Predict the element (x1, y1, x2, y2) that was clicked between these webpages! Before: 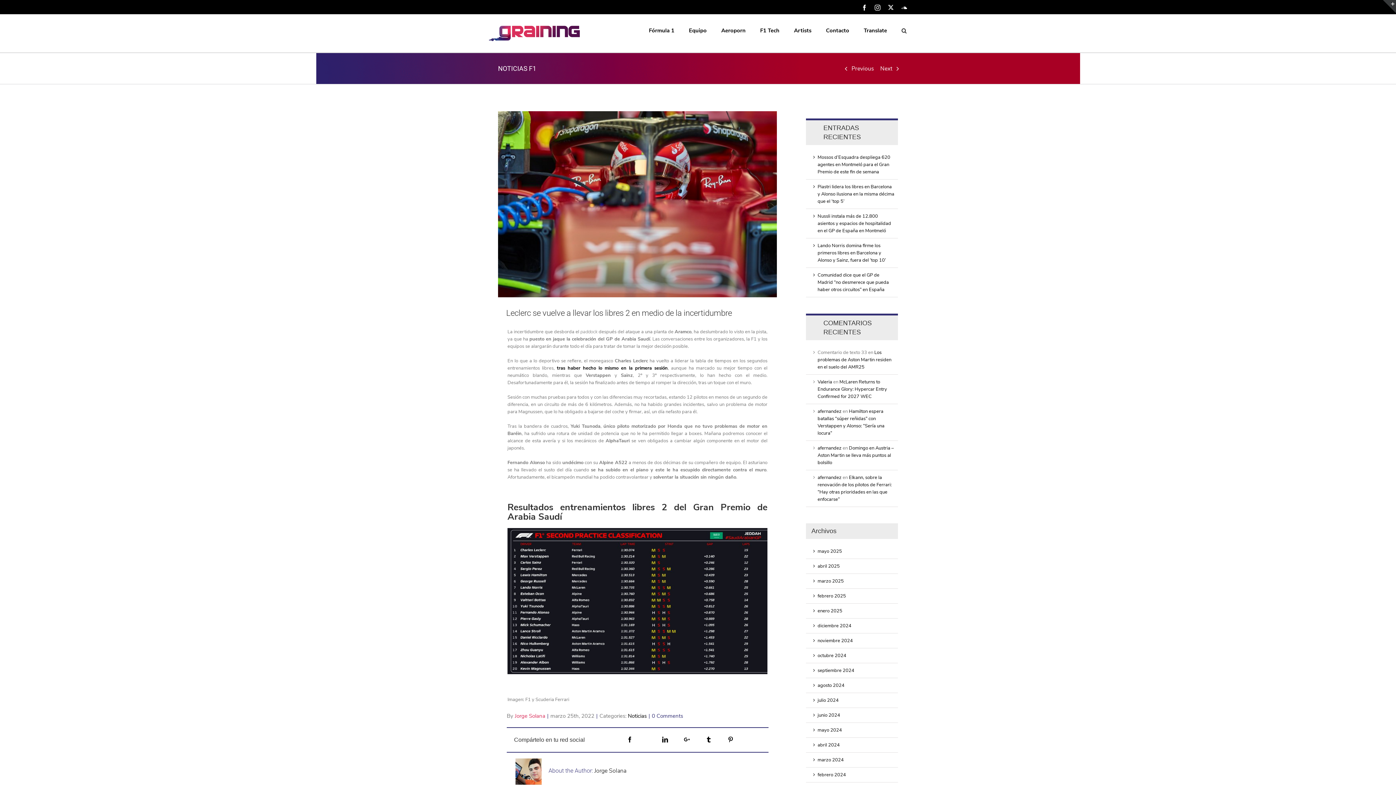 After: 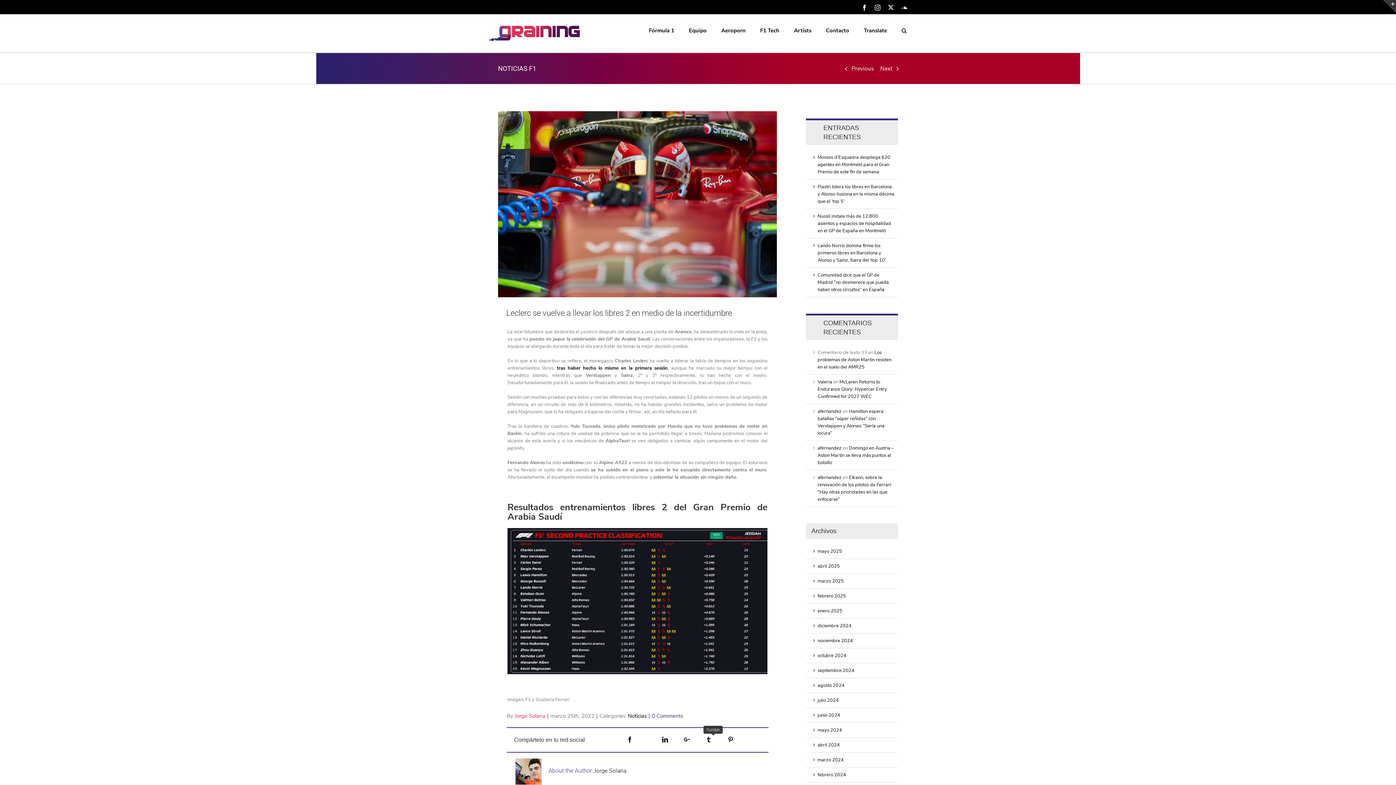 Action: bbox: (706, 736, 720, 742) label: Tumblr